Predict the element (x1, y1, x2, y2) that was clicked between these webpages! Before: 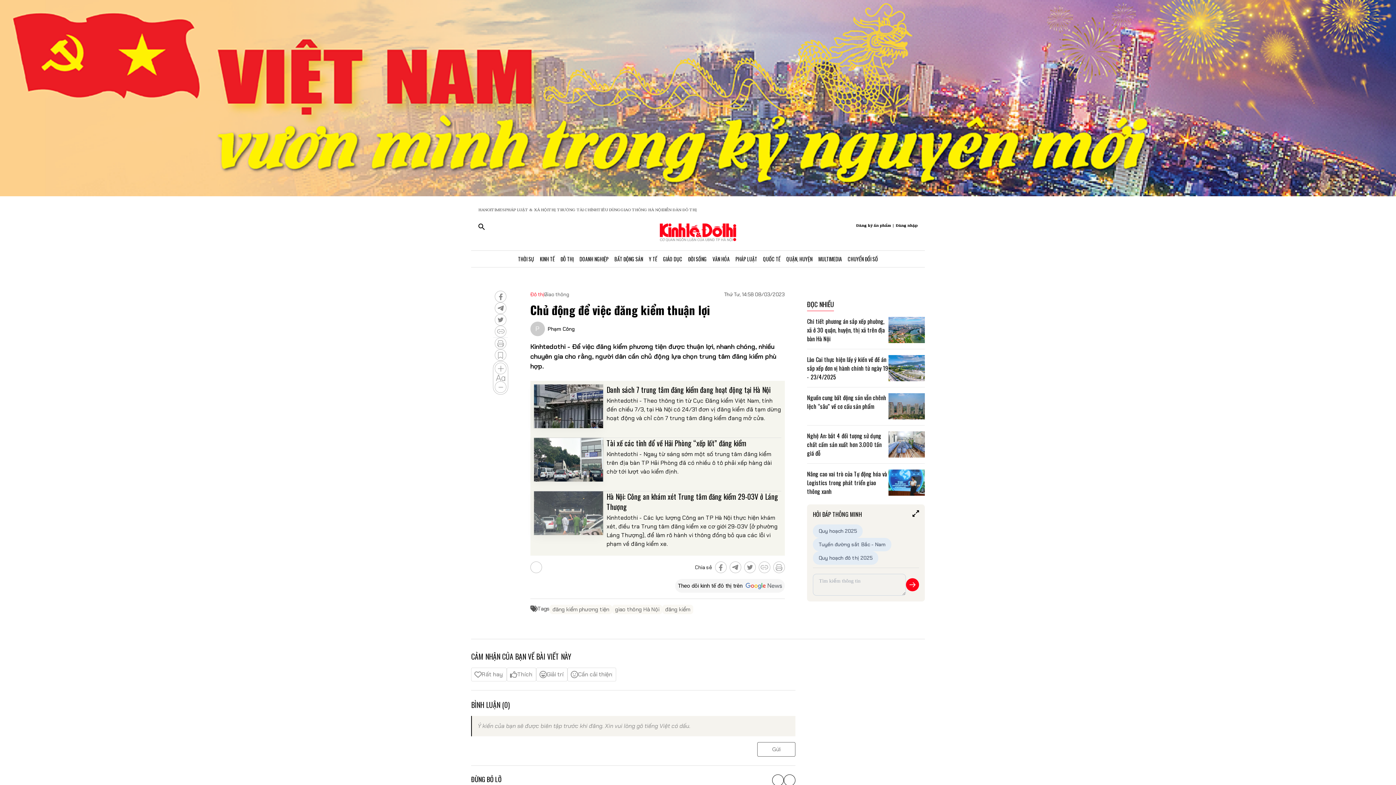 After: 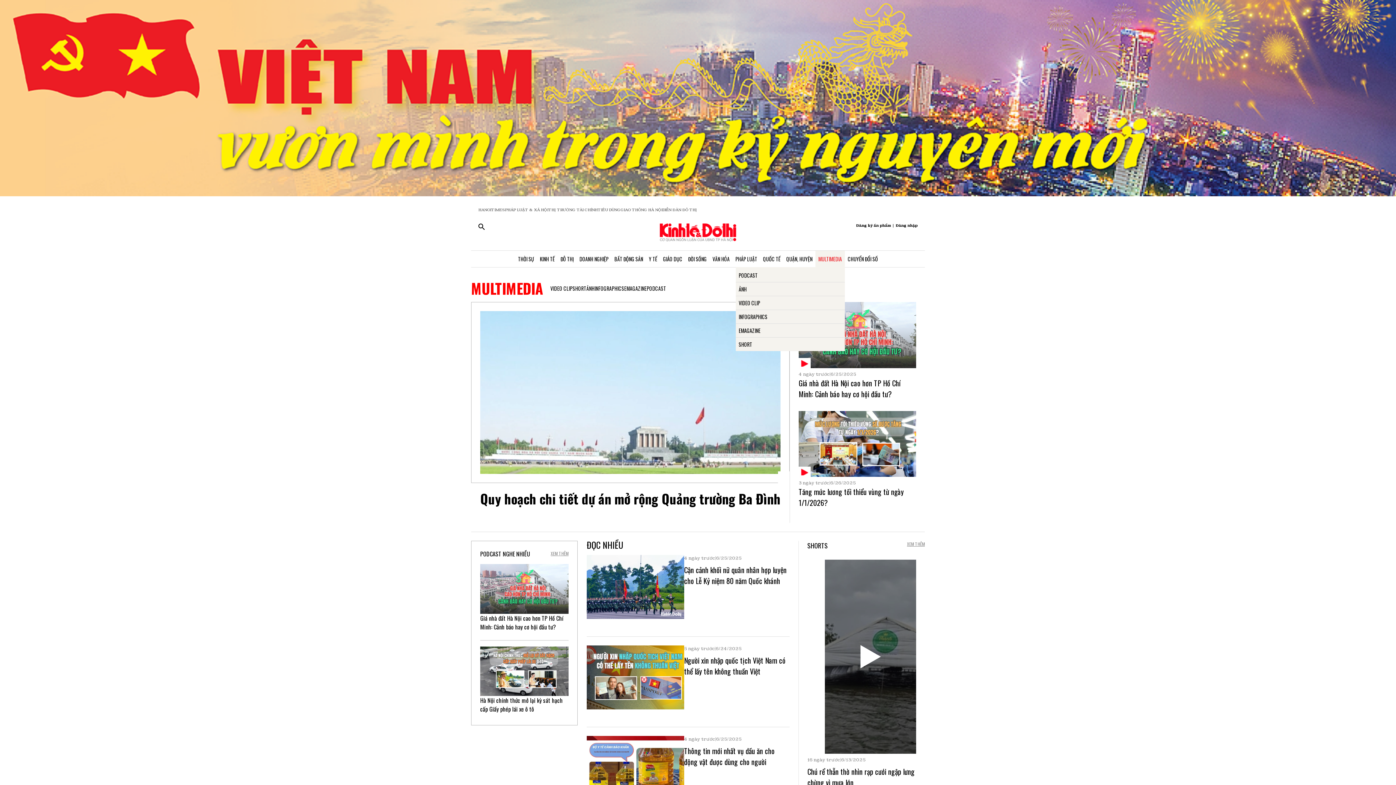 Action: label: MULTIMEDIA bbox: (815, 250, 845, 267)